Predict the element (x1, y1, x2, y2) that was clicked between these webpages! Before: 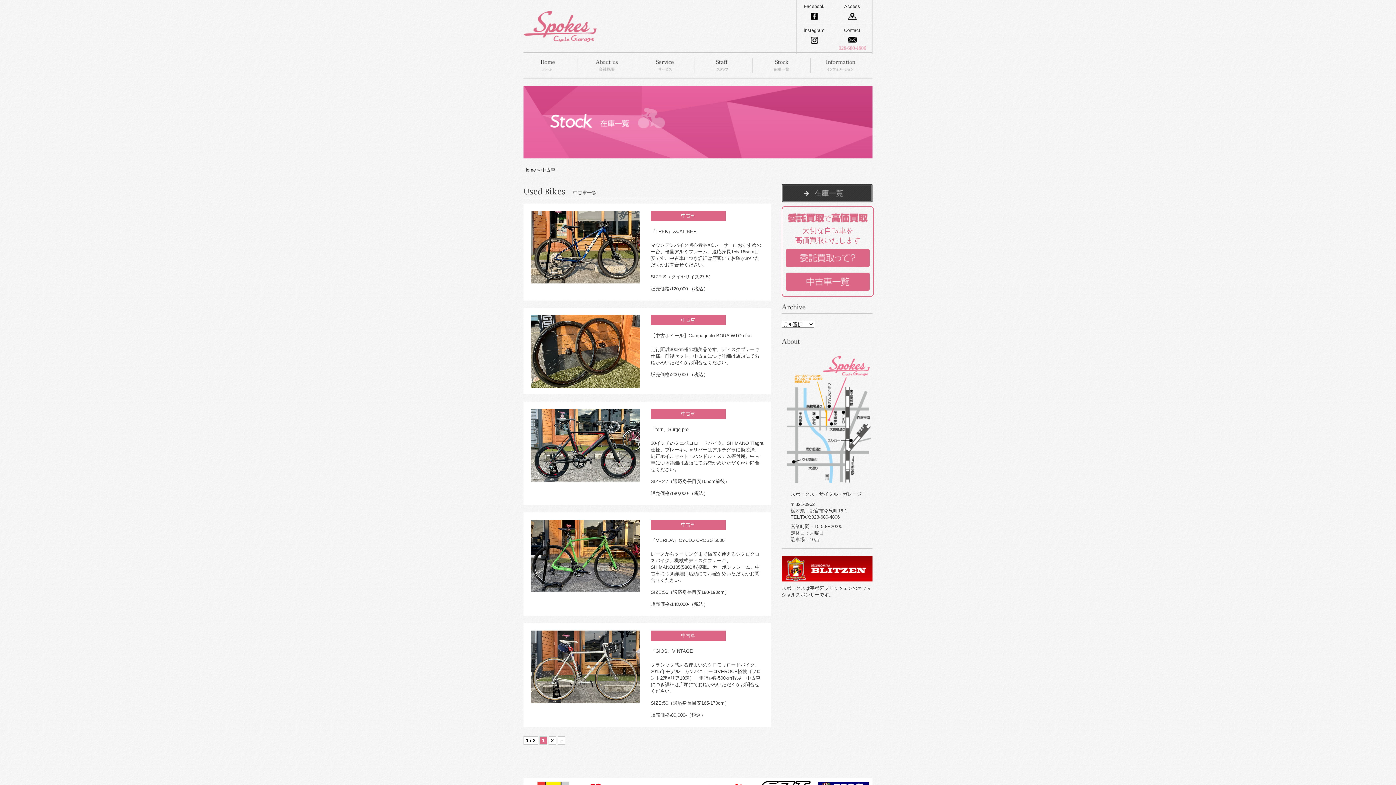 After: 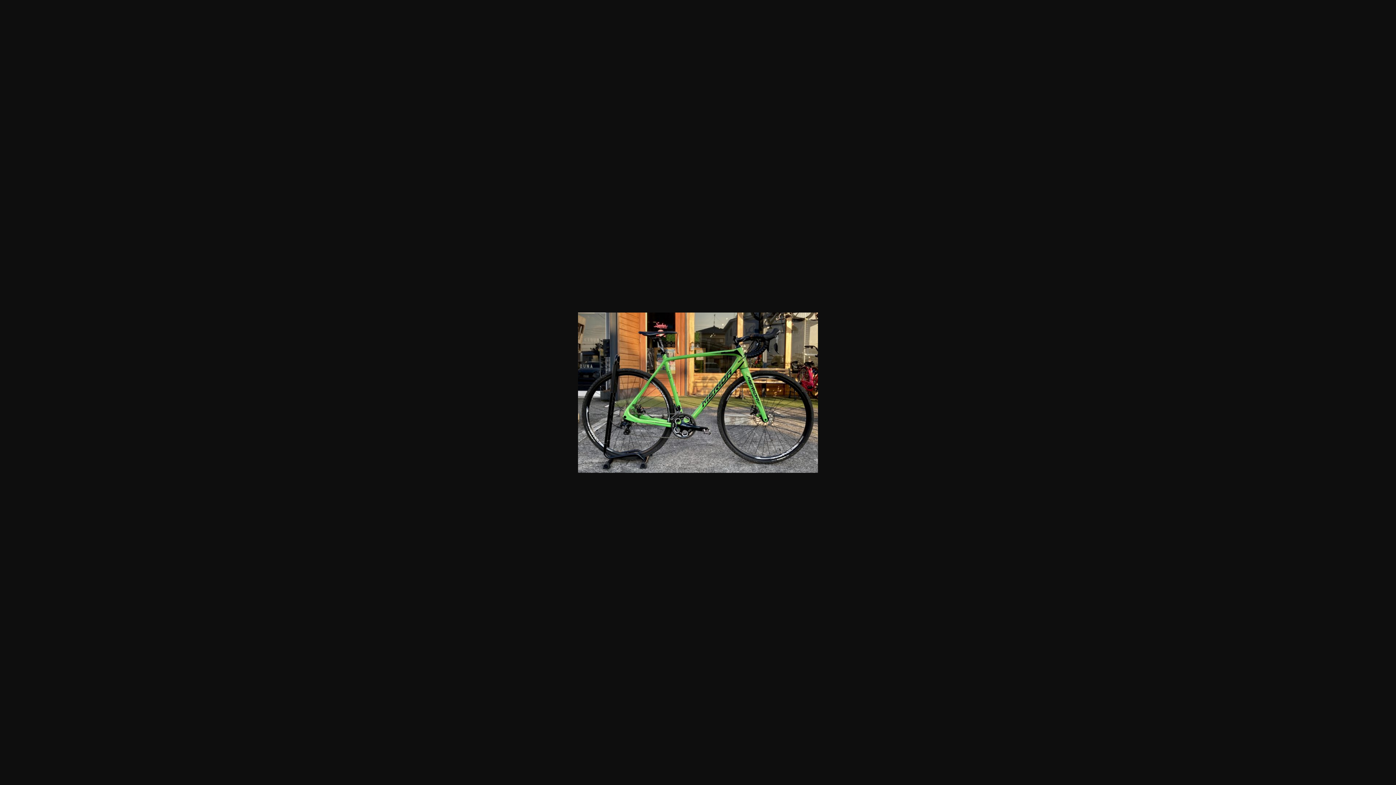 Action: bbox: (530, 588, 640, 593)